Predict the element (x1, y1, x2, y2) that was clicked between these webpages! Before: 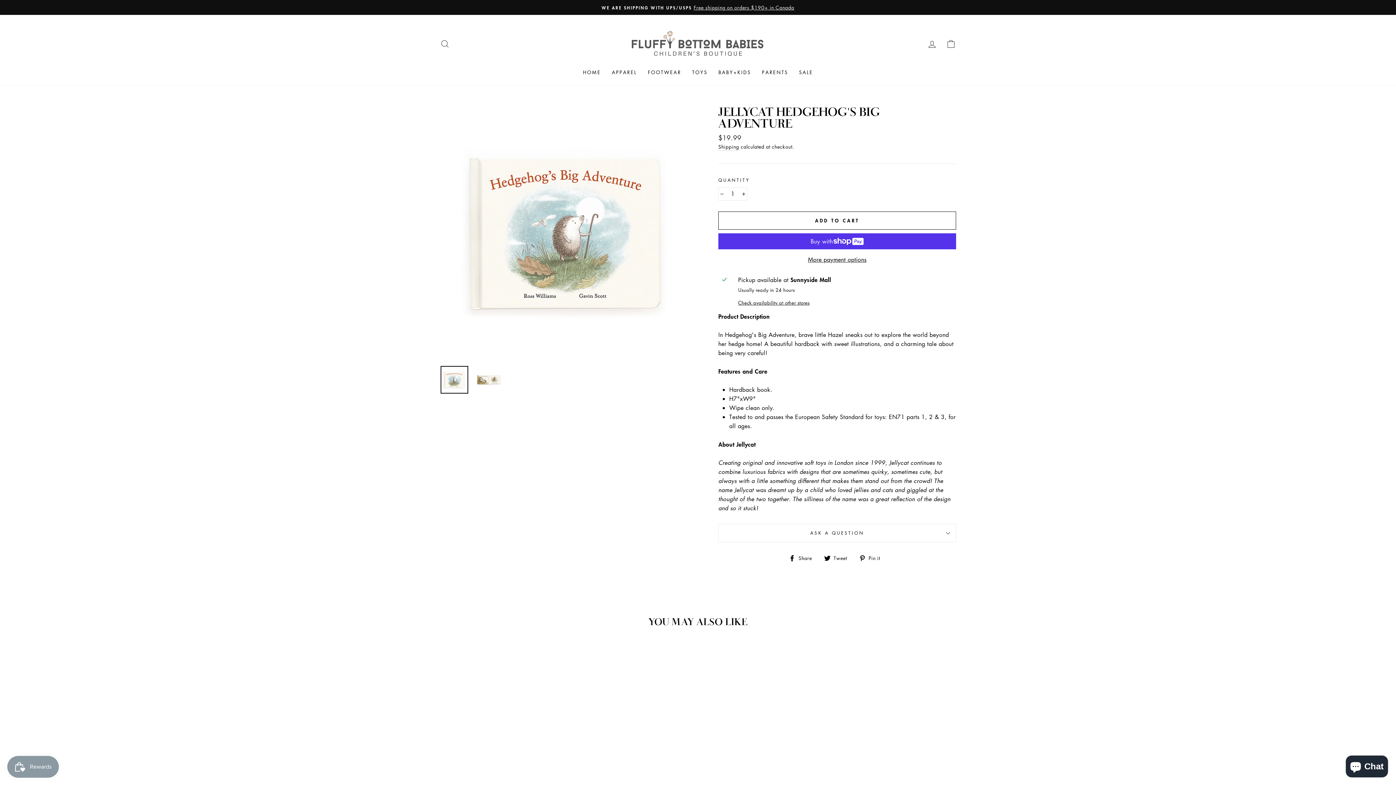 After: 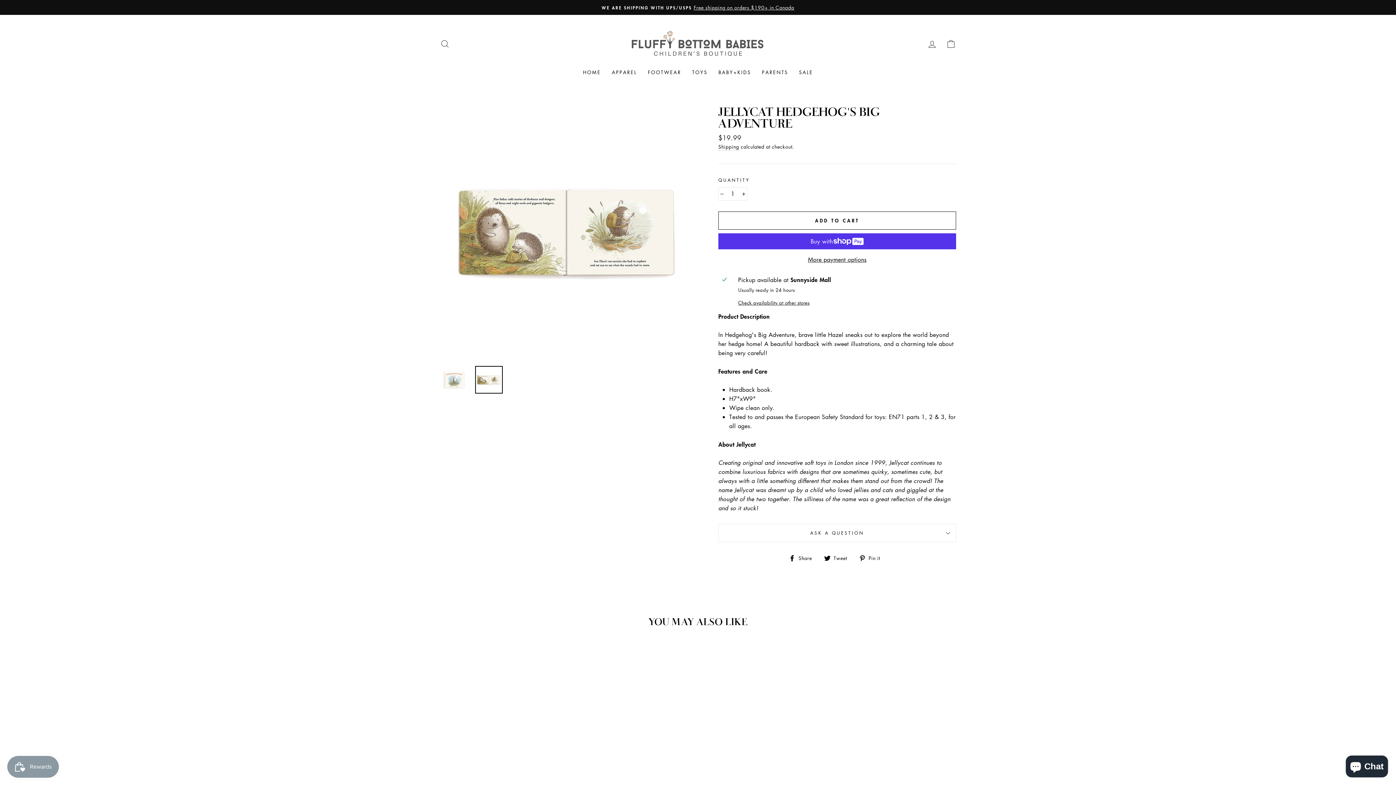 Action: bbox: (475, 366, 502, 393)